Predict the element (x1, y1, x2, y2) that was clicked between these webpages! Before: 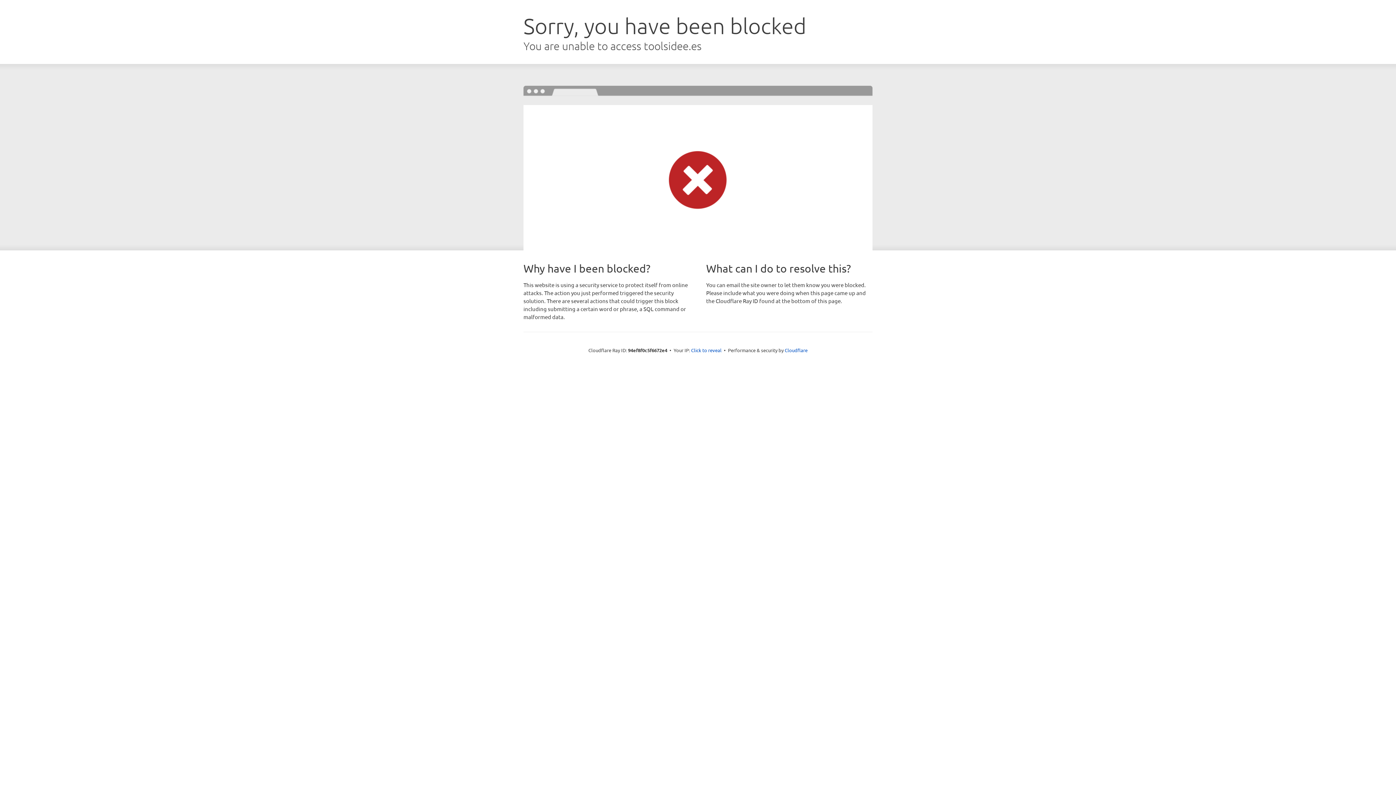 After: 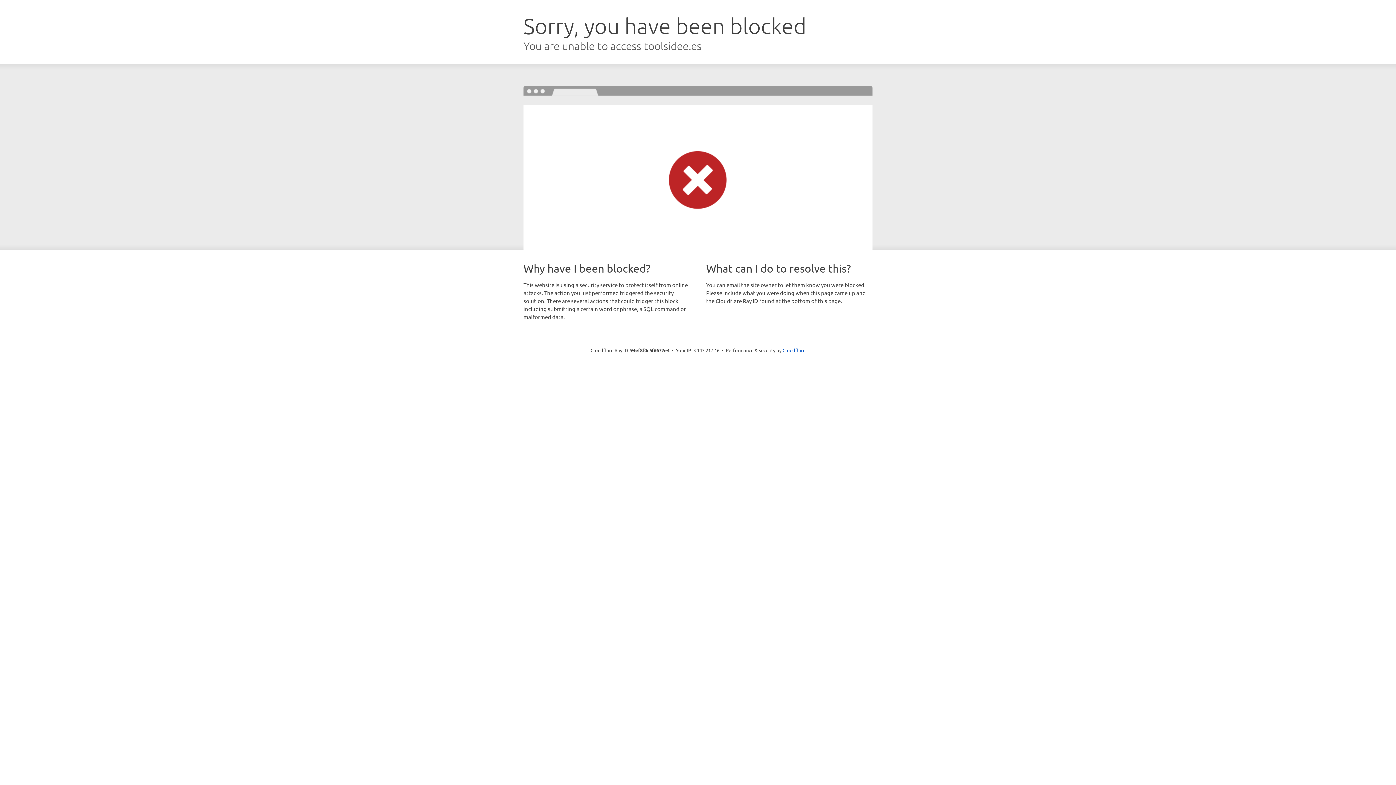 Action: bbox: (691, 346, 721, 353) label: Click to reveal